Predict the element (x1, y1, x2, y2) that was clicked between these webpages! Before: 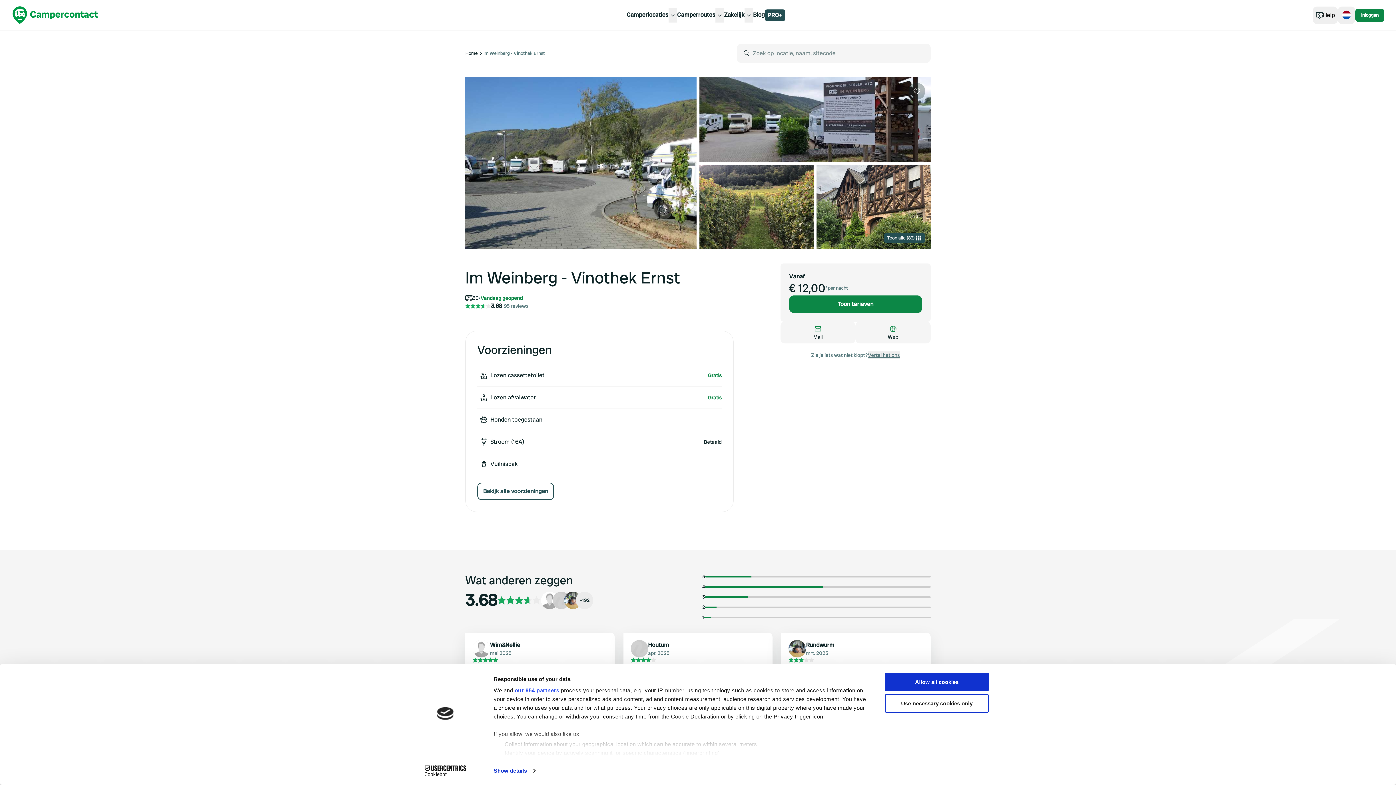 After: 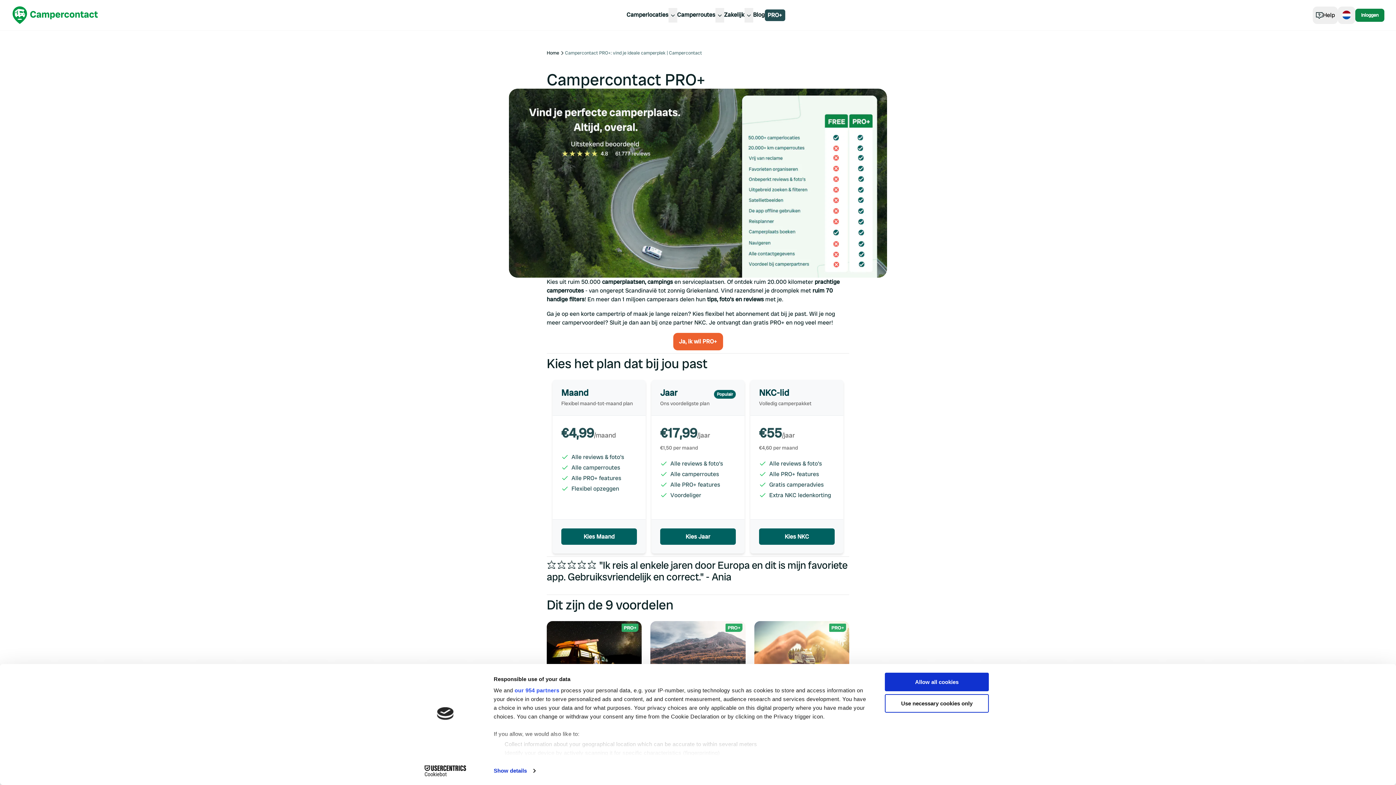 Action: label: PRO+ bbox: (764, 9, 785, 20)